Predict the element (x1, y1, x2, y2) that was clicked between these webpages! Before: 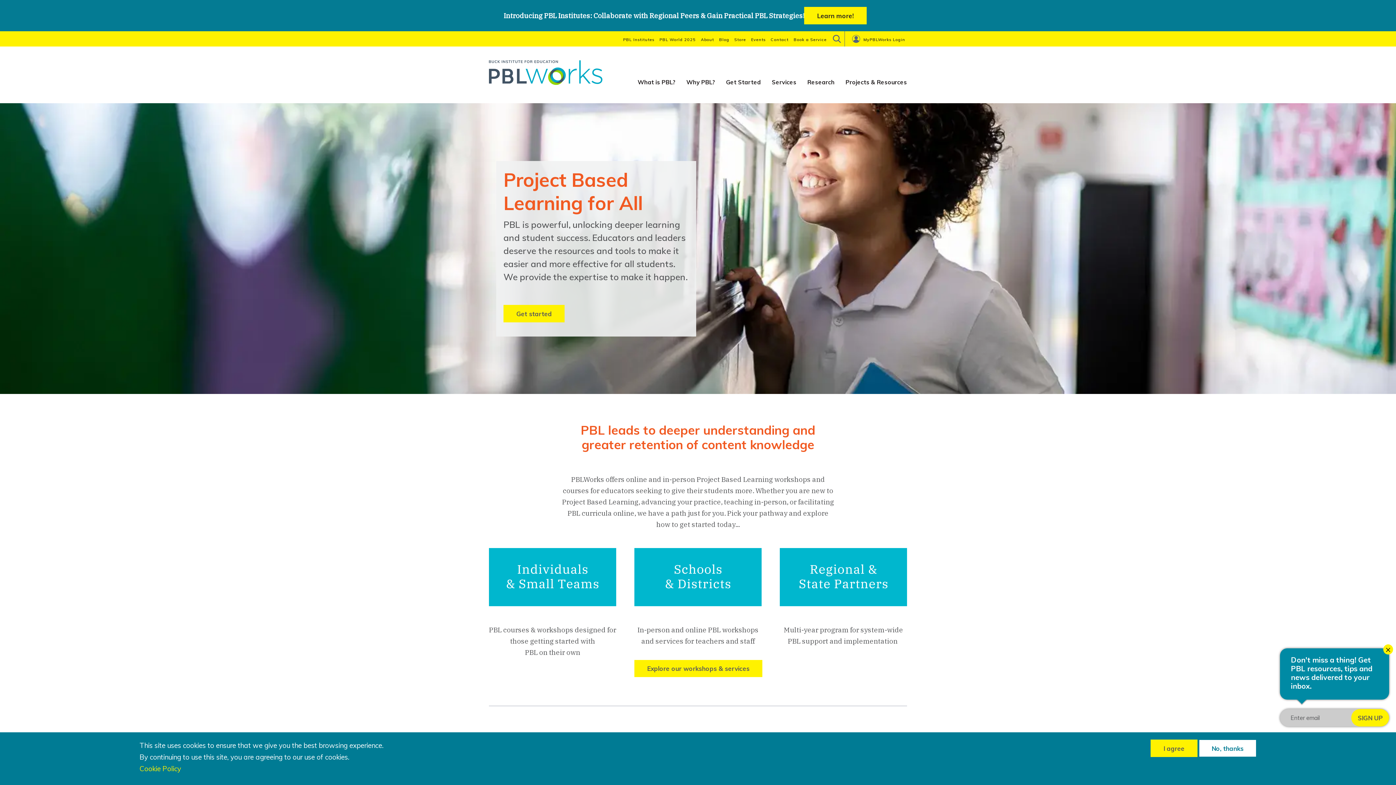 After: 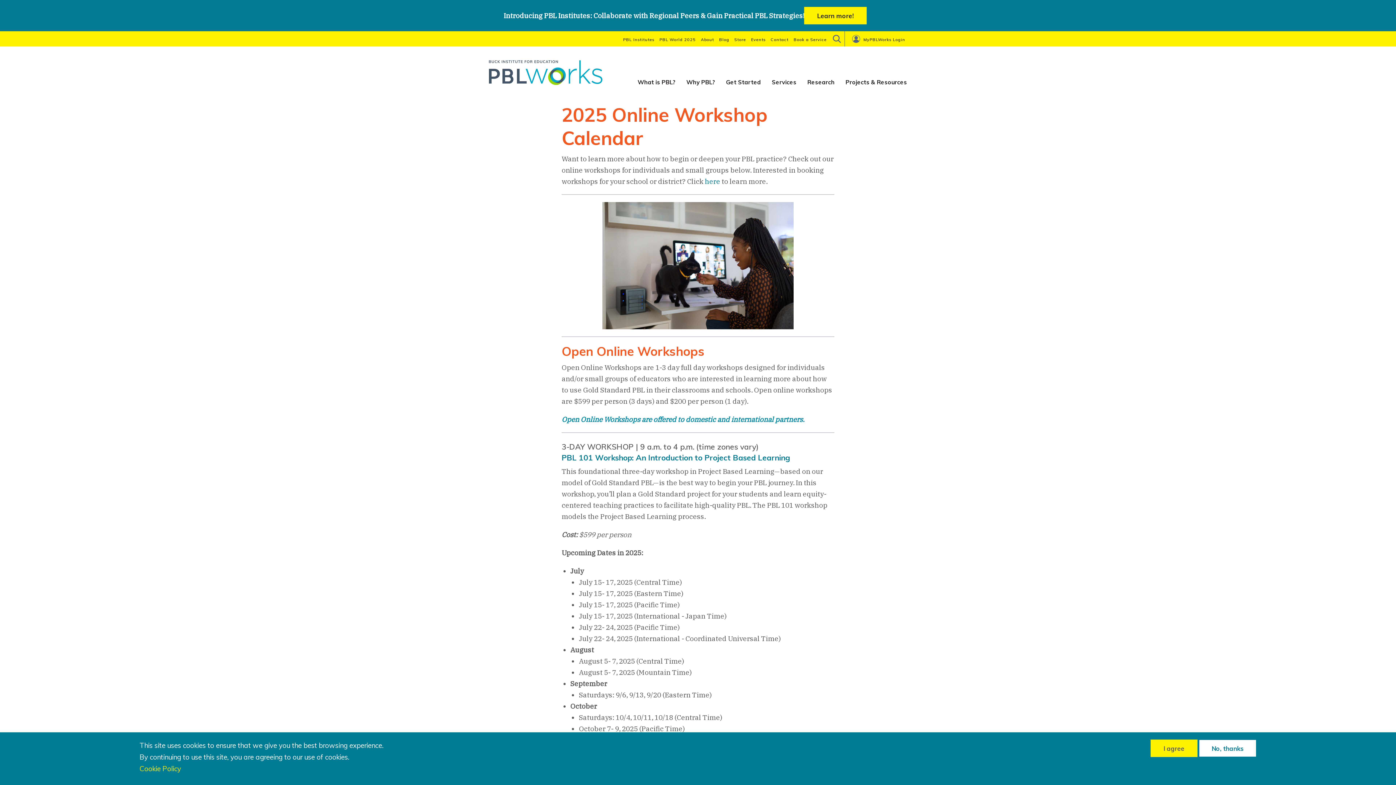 Action: bbox: (489, 548, 616, 606)